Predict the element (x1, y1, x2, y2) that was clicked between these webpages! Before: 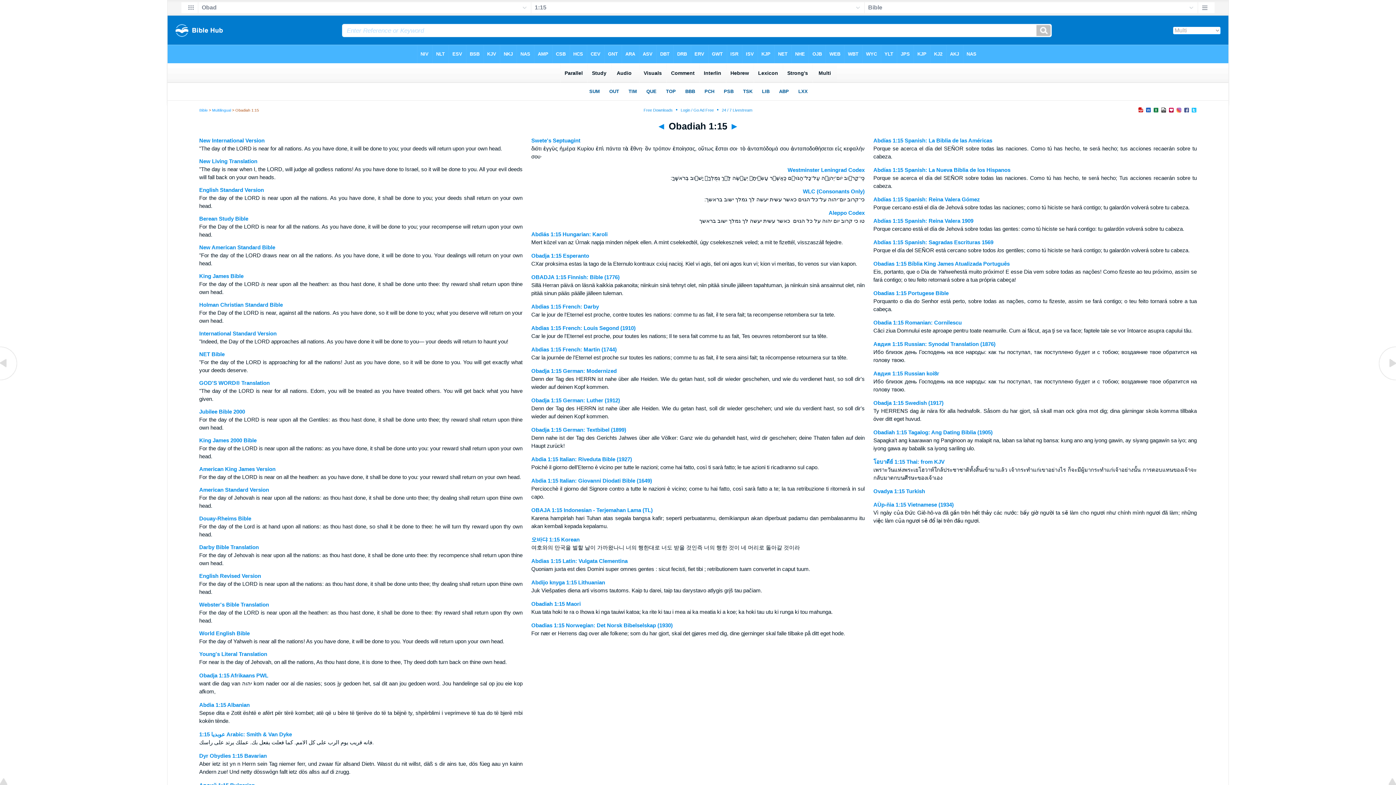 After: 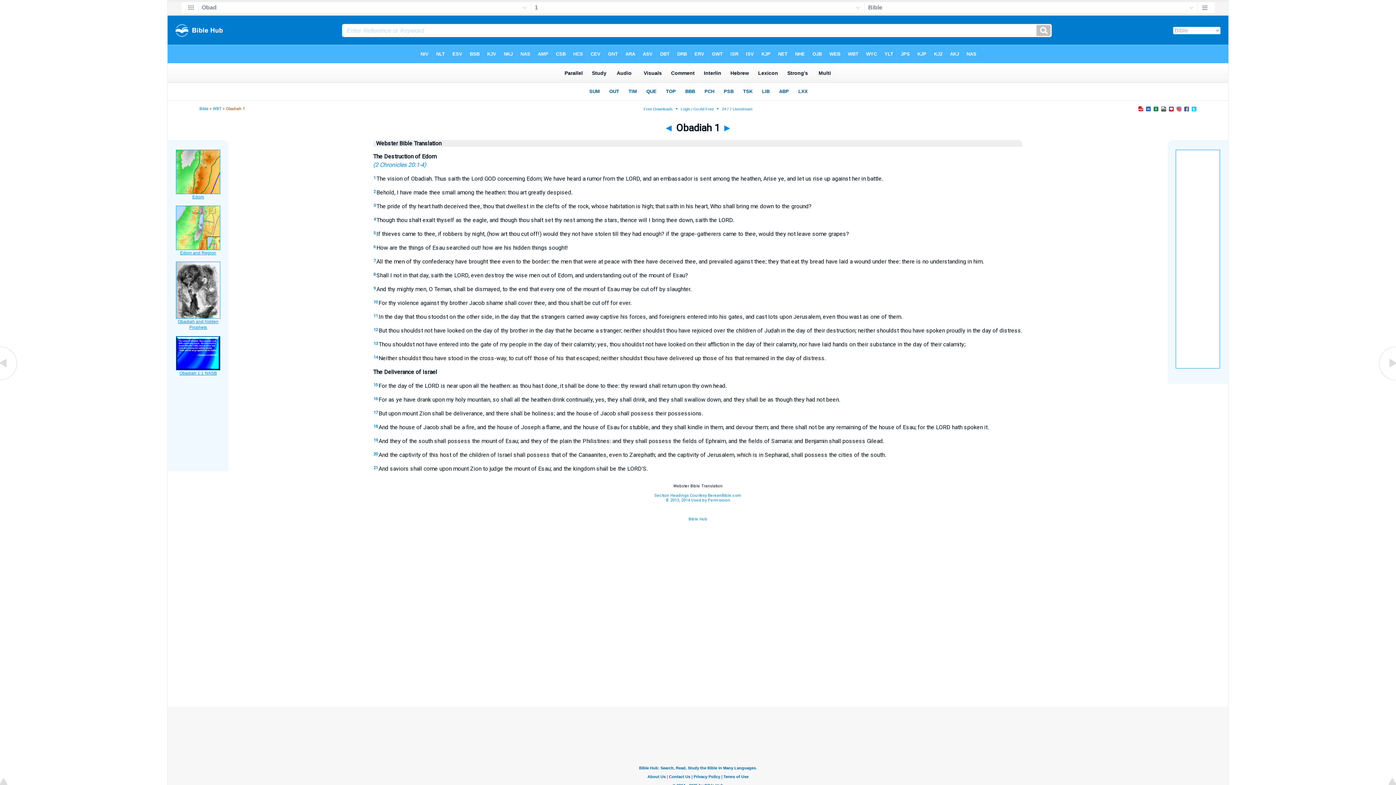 Action: label: Webster's Bible Translation bbox: (199, 601, 269, 608)